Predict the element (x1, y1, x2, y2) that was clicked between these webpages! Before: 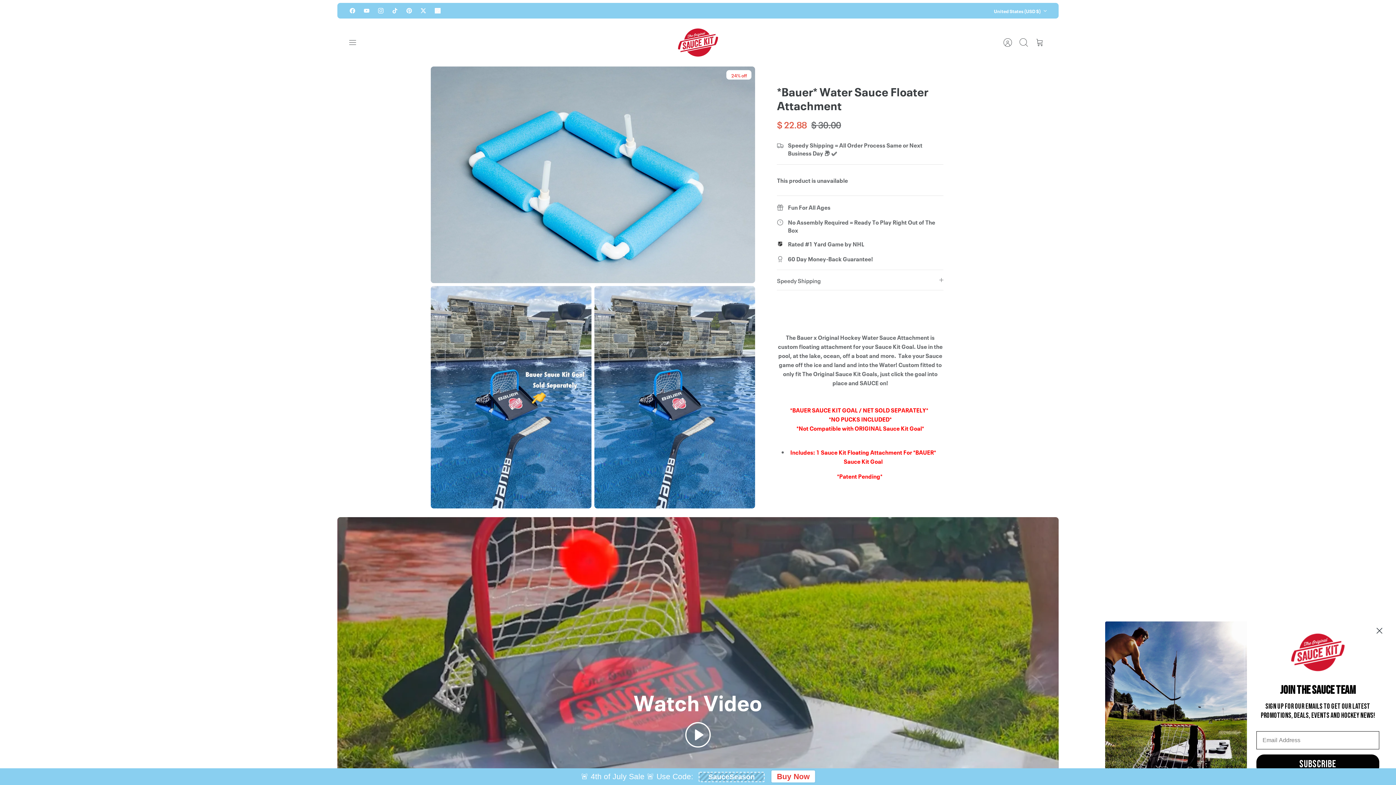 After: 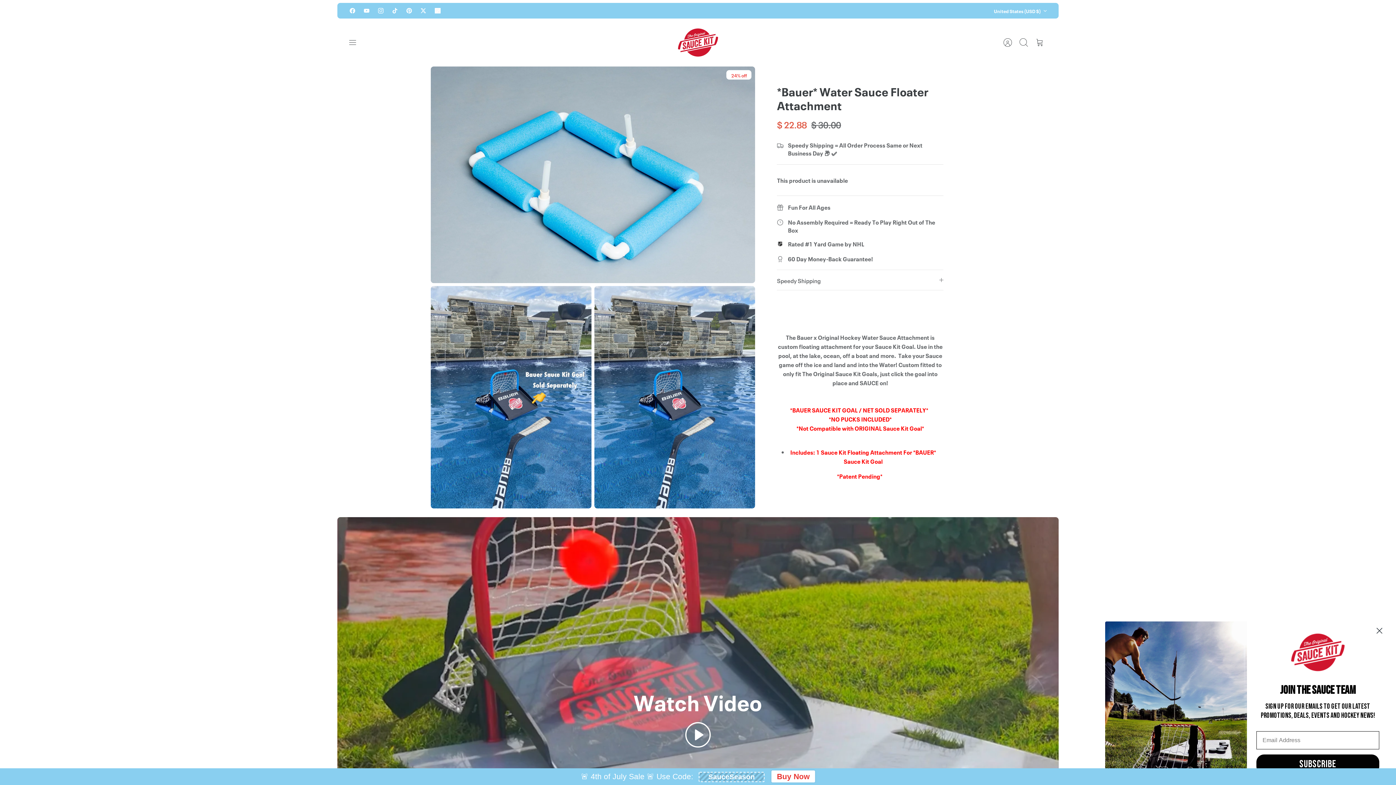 Action: label: Pinterest bbox: (402, 4, 416, 17)